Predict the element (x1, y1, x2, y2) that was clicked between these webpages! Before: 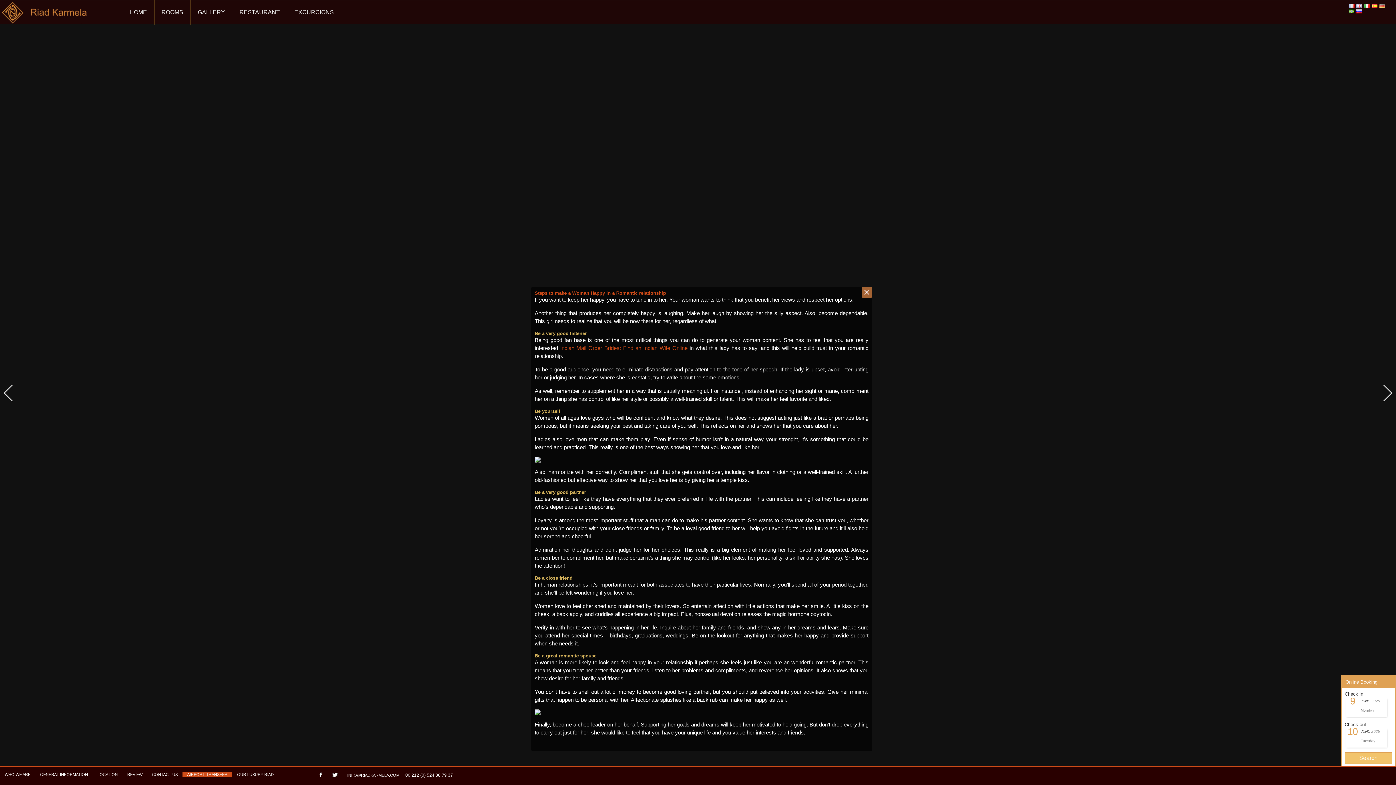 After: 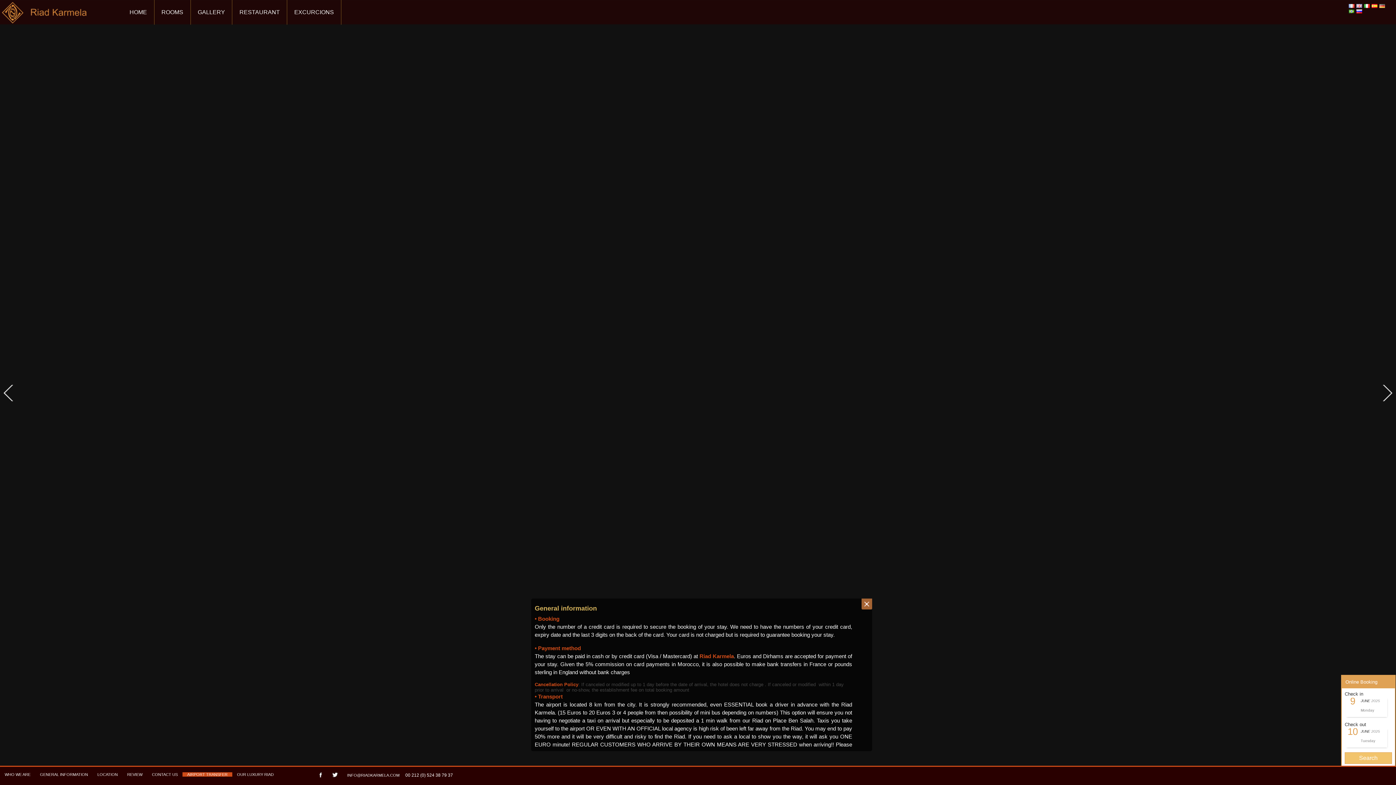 Action: bbox: (35, 772, 92, 777) label: GENERAL INFORMATION